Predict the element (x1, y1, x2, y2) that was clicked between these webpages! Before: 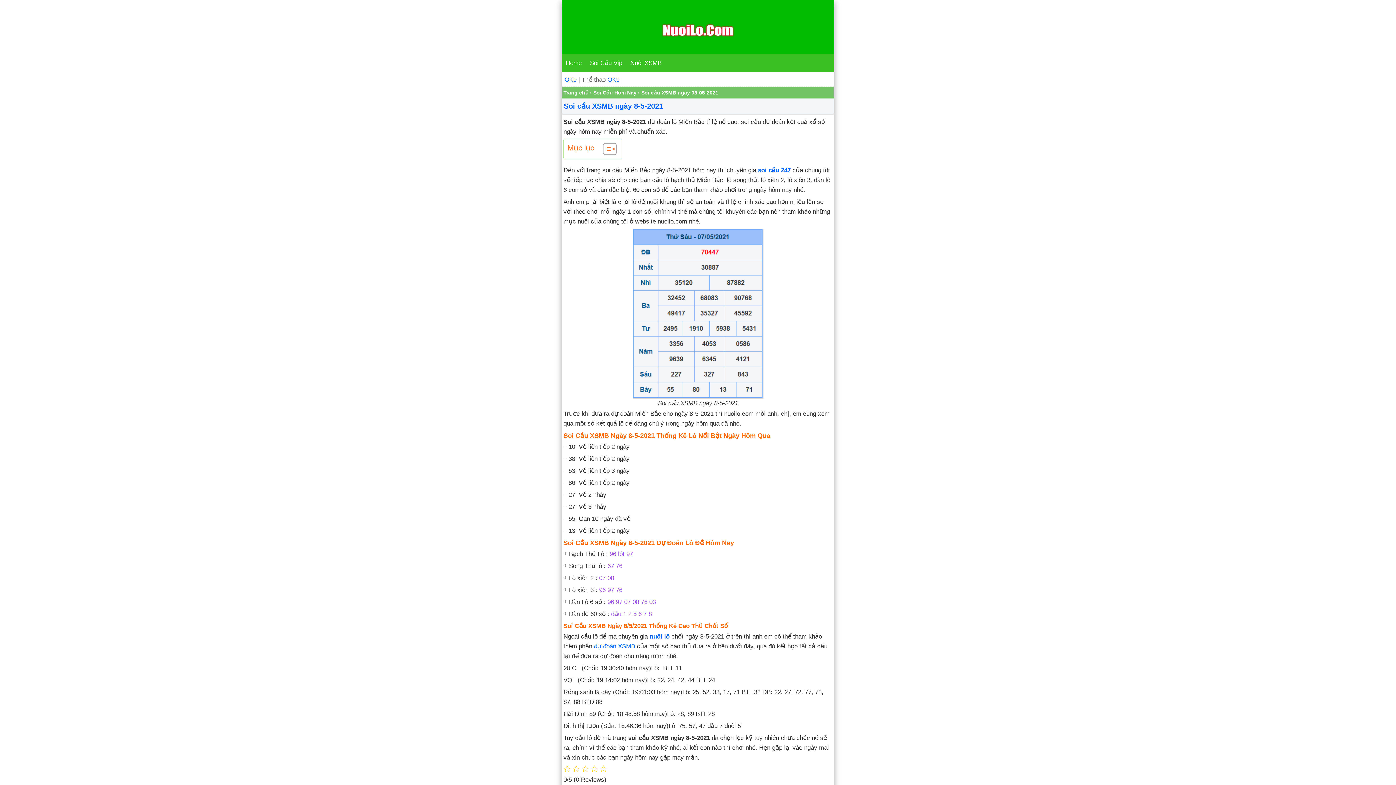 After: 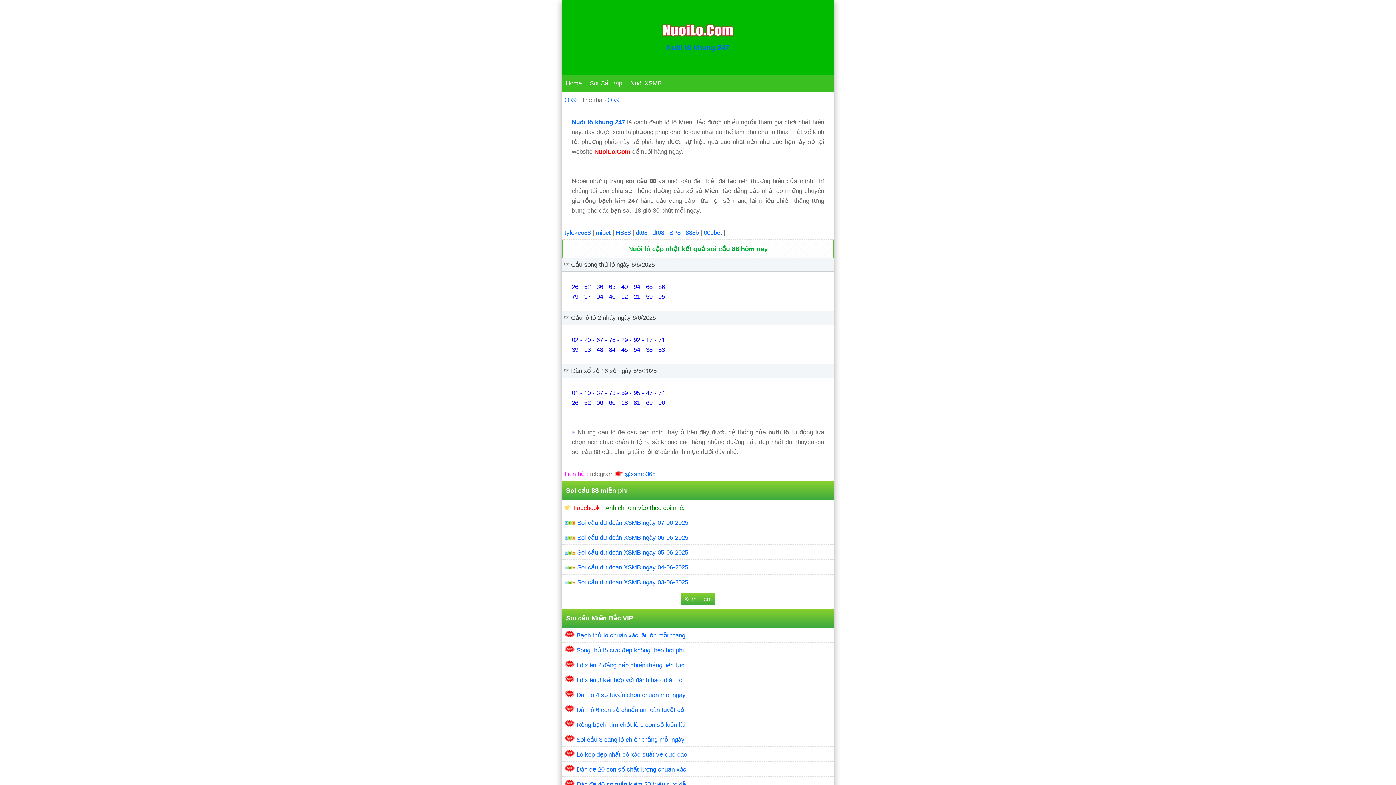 Action: bbox: (561, 54, 585, 72) label: Home